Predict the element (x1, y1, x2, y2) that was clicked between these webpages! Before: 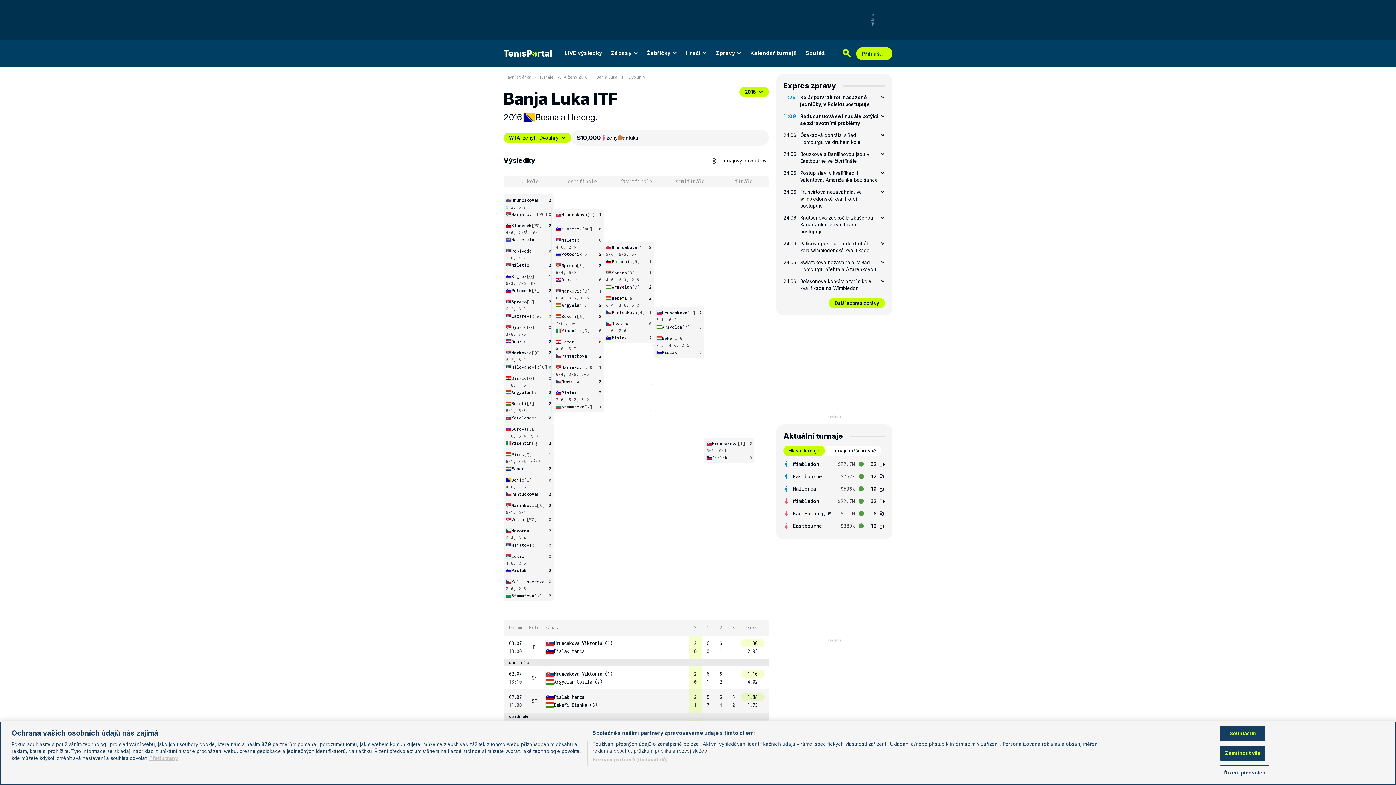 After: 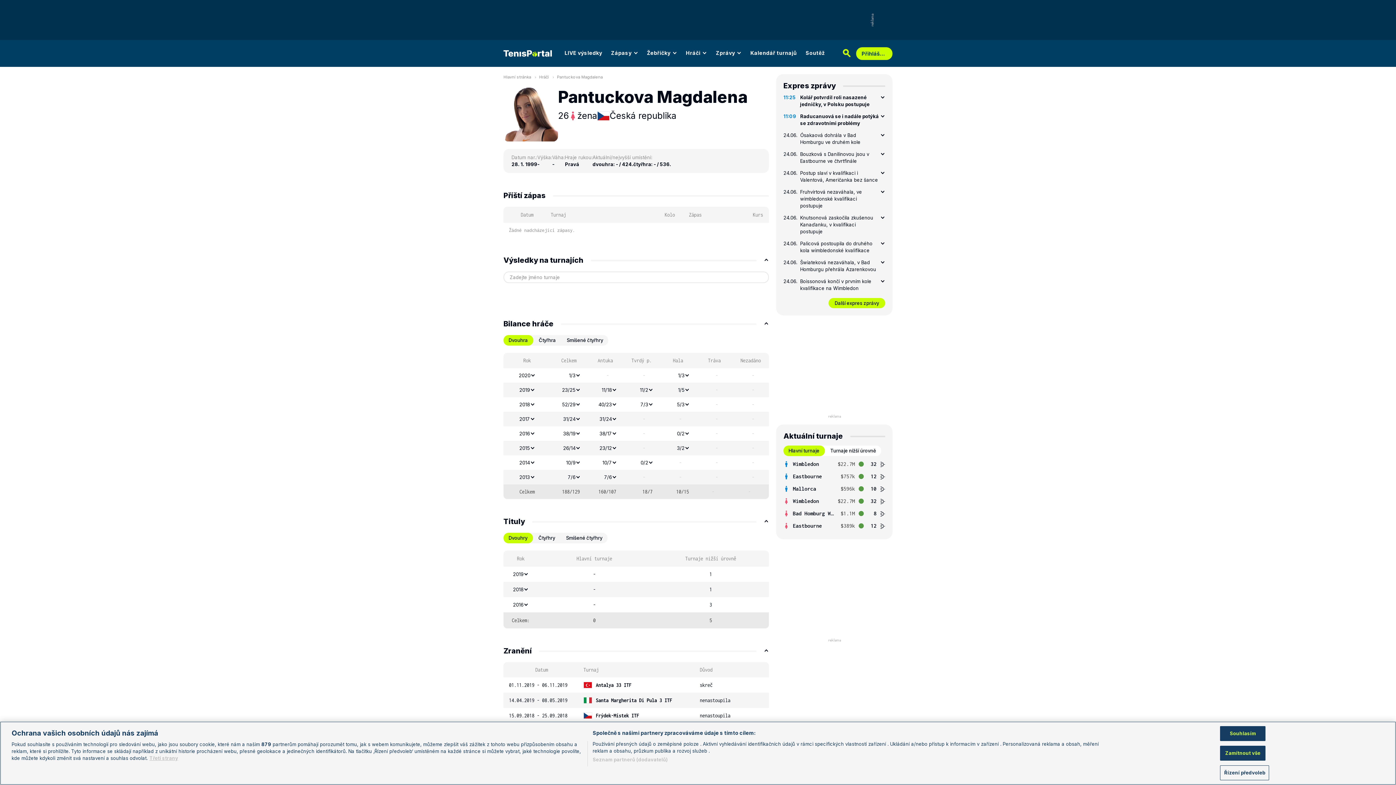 Action: bbox: (505, 491, 537, 497) label: Pantuckova